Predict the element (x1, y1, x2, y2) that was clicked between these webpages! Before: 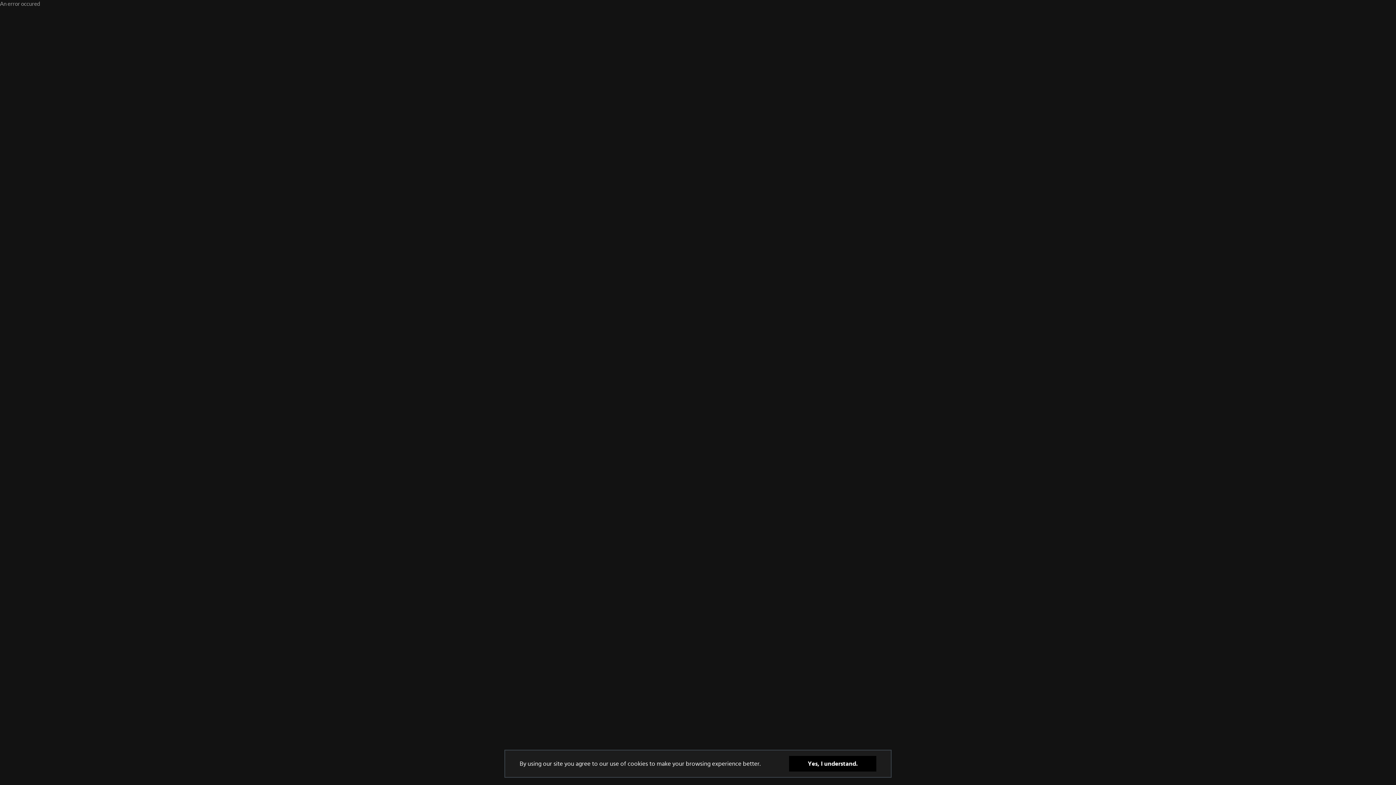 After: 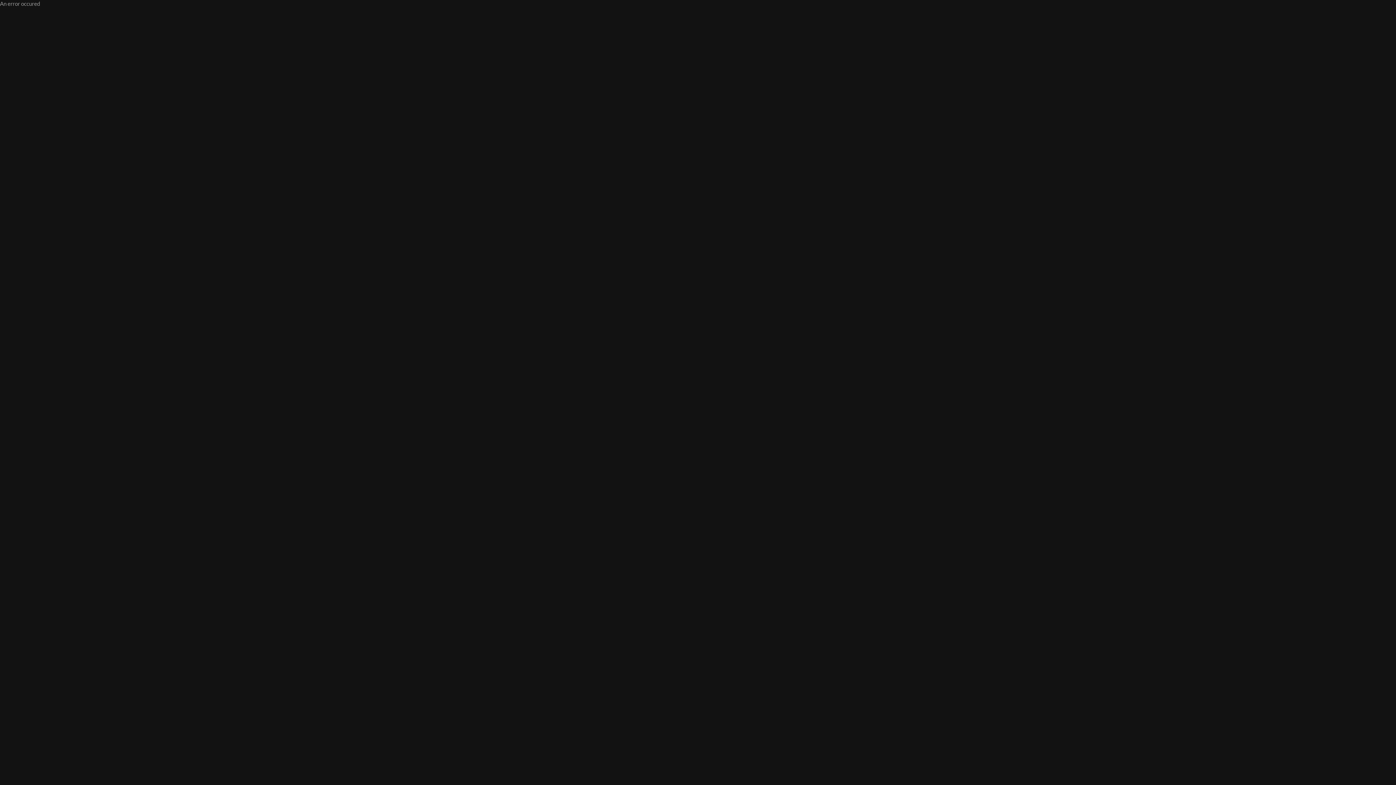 Action: label: Yes, I understand. bbox: (789, 756, 876, 772)